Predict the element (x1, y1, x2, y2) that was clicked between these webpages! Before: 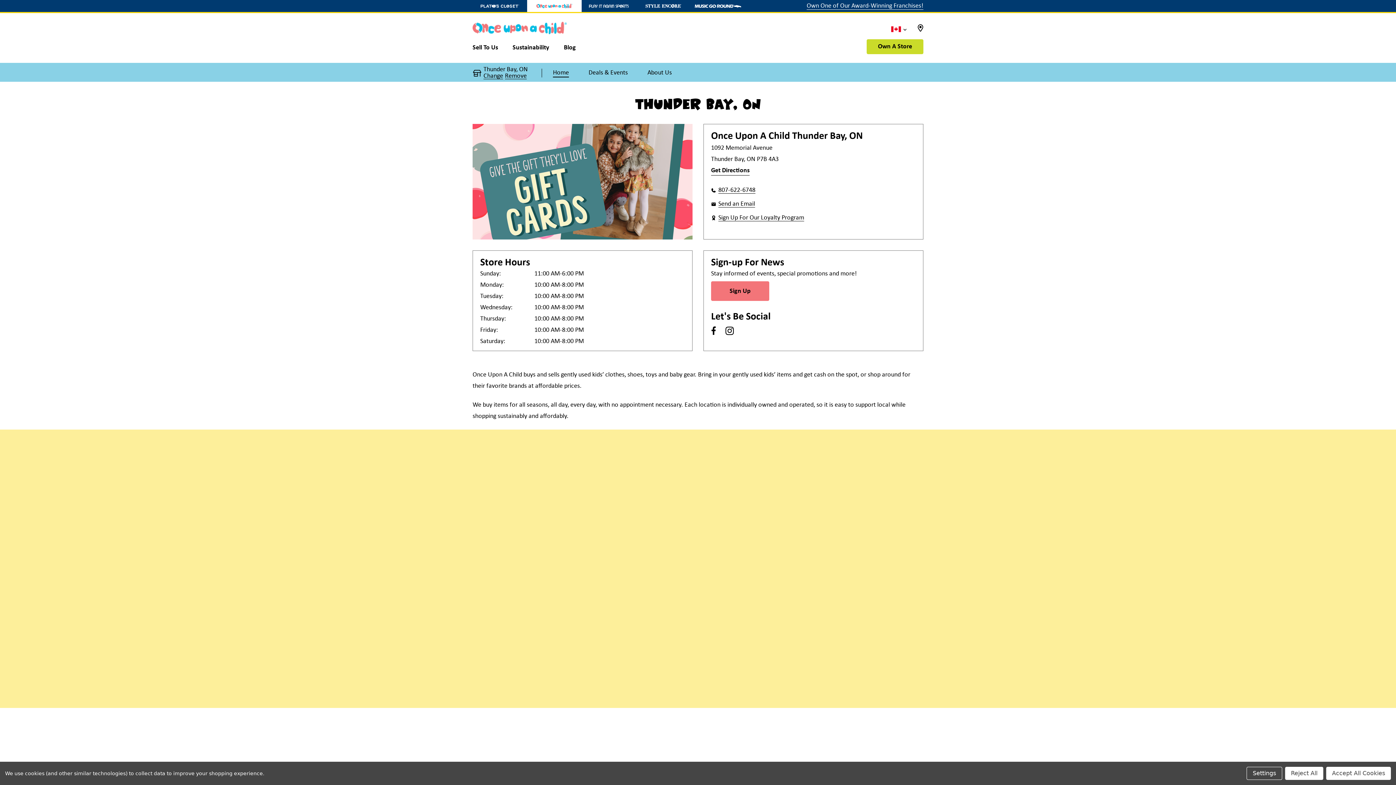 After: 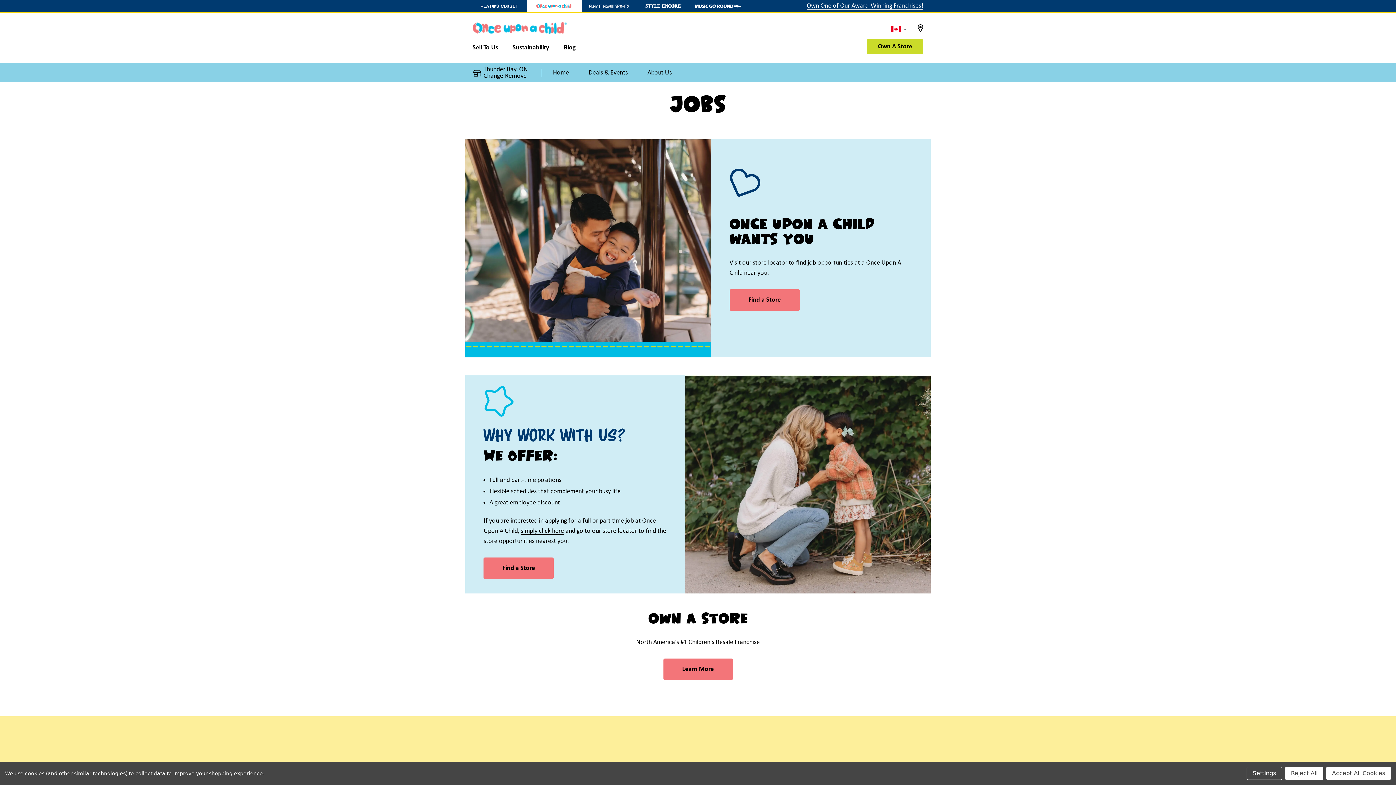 Action: label: Jobs bbox: (472, 581, 484, 588)